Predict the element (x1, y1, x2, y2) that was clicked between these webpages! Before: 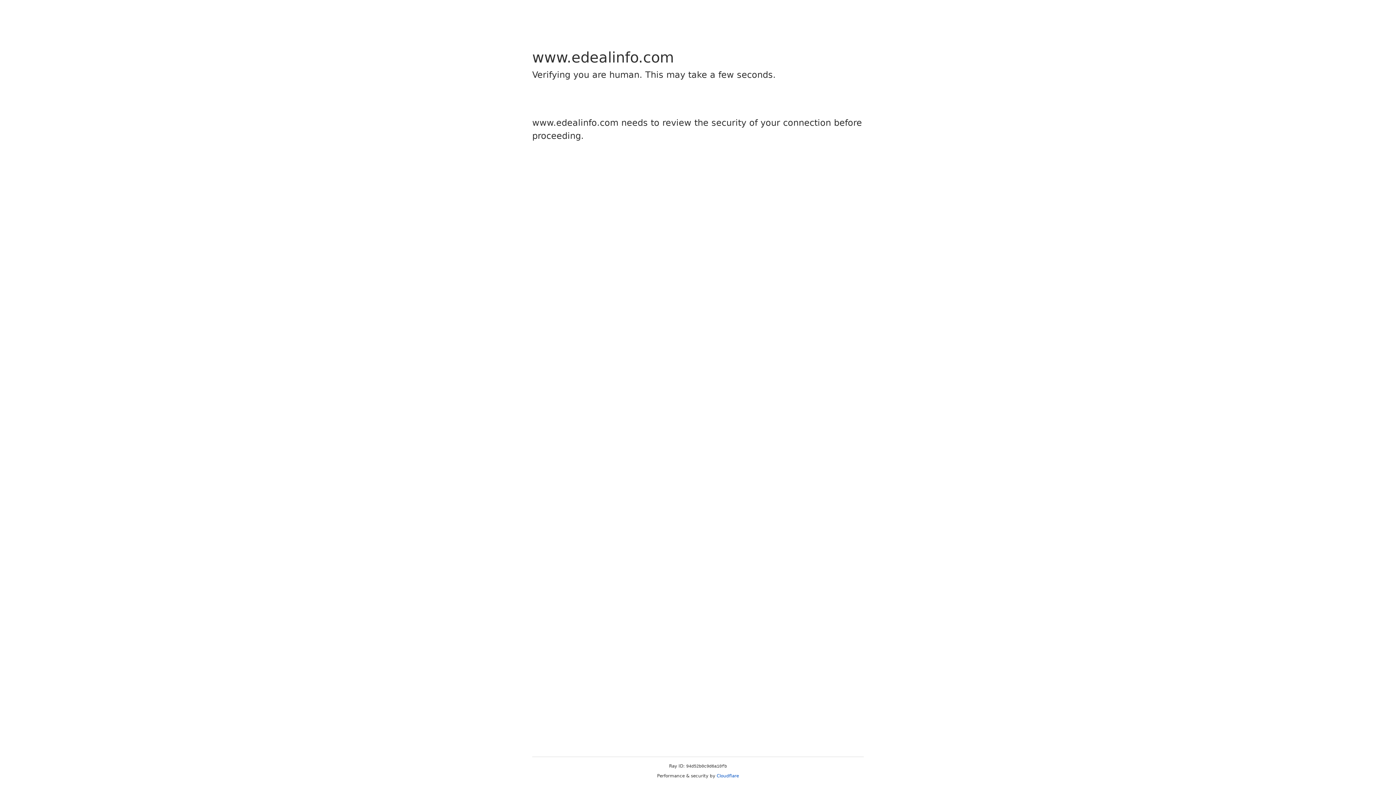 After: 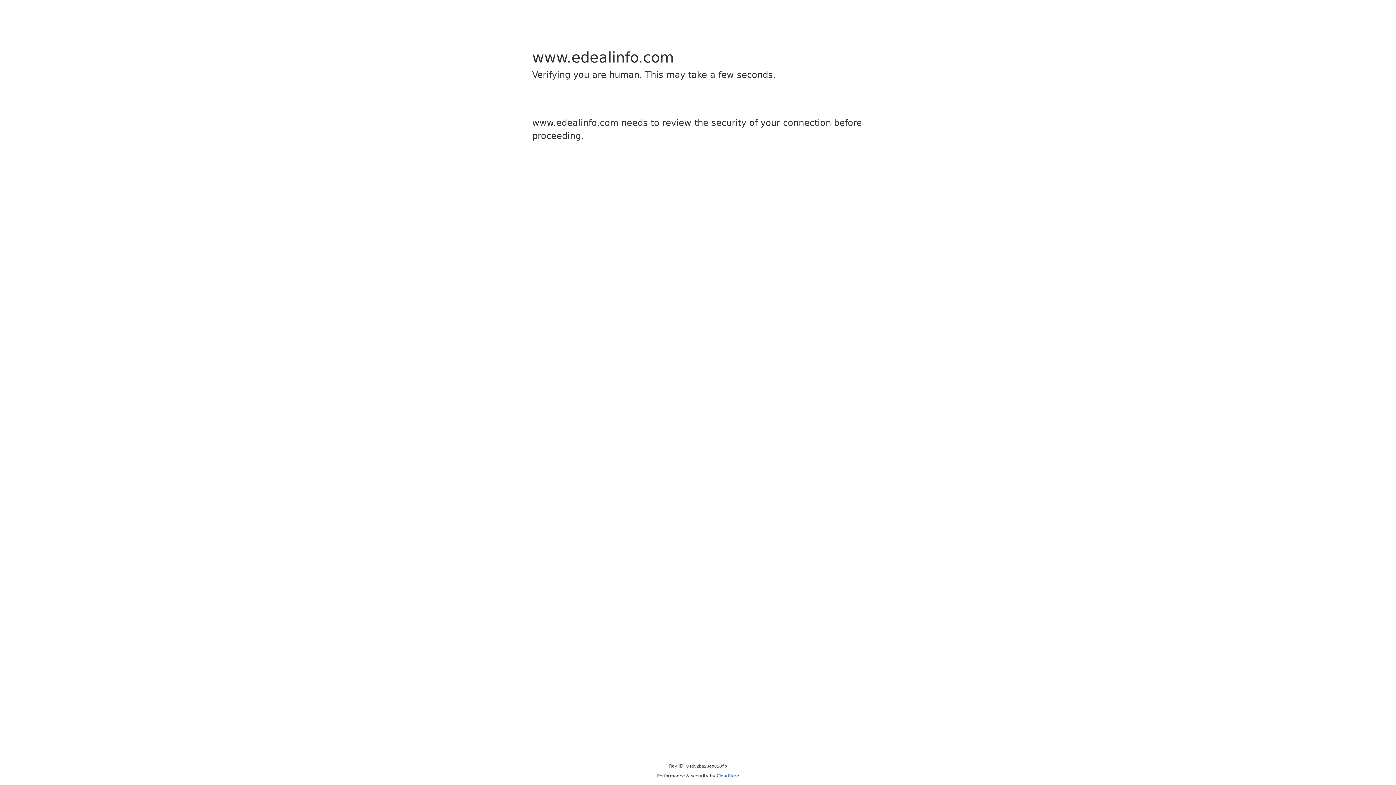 Action: label: Cloudflare bbox: (716, 773, 739, 778)